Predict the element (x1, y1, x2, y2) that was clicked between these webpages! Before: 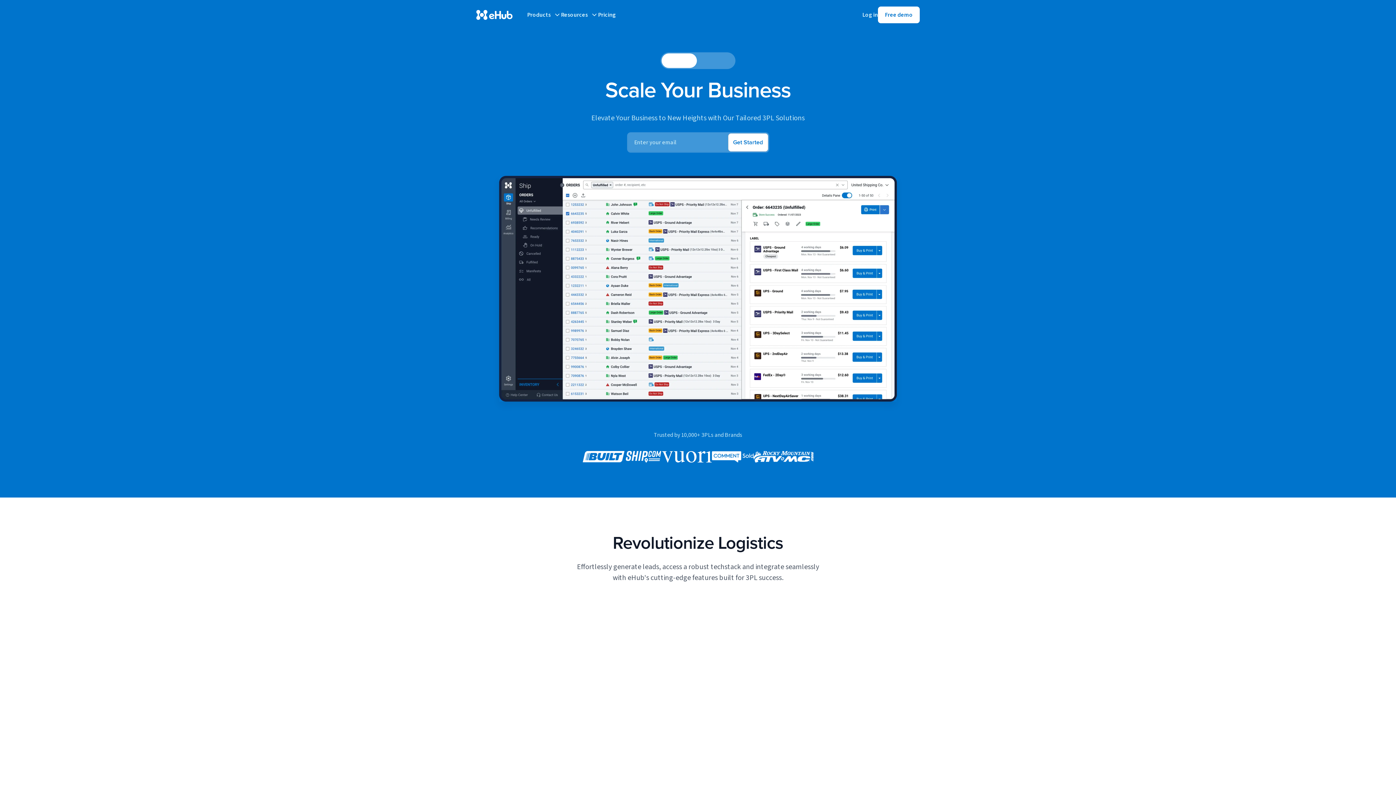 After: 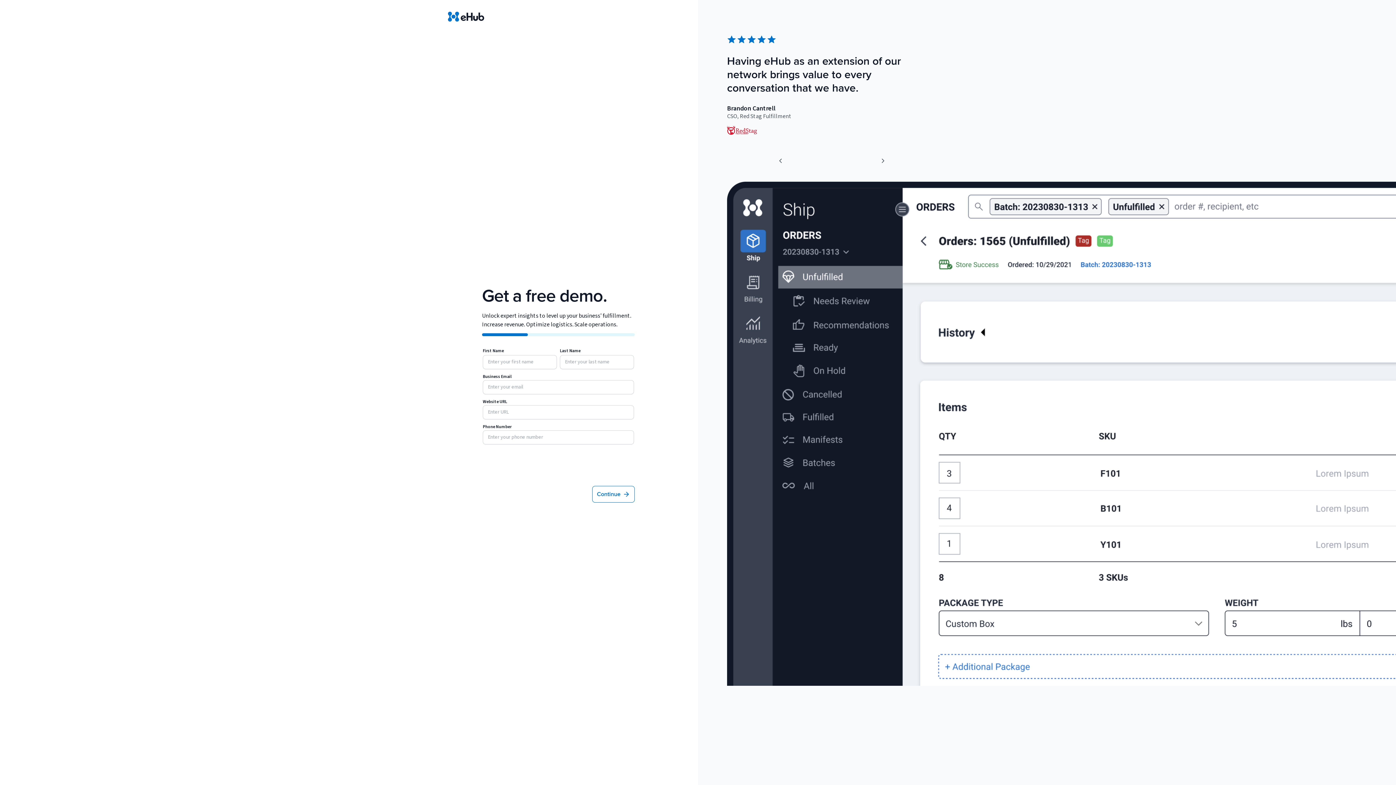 Action: label: Free demo bbox: (878, 6, 920, 23)